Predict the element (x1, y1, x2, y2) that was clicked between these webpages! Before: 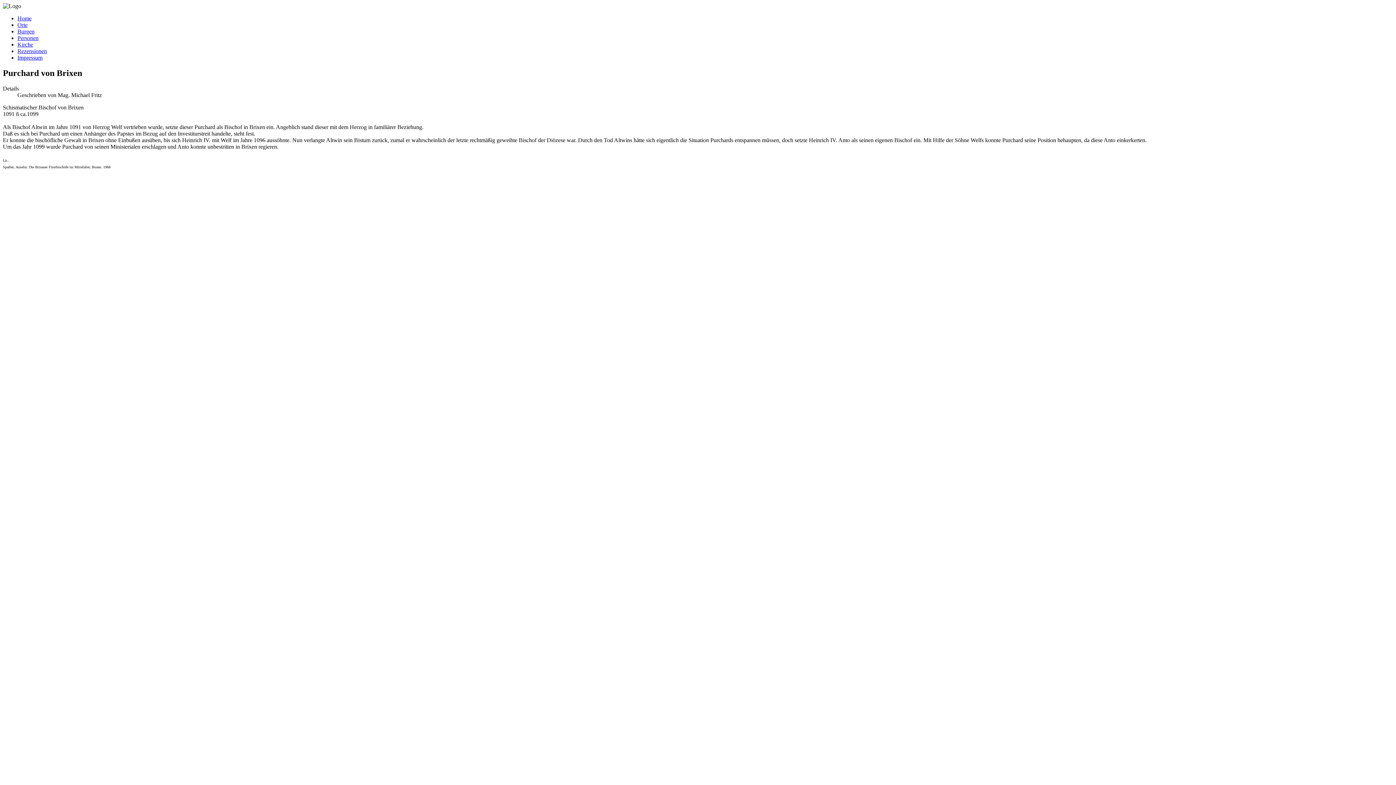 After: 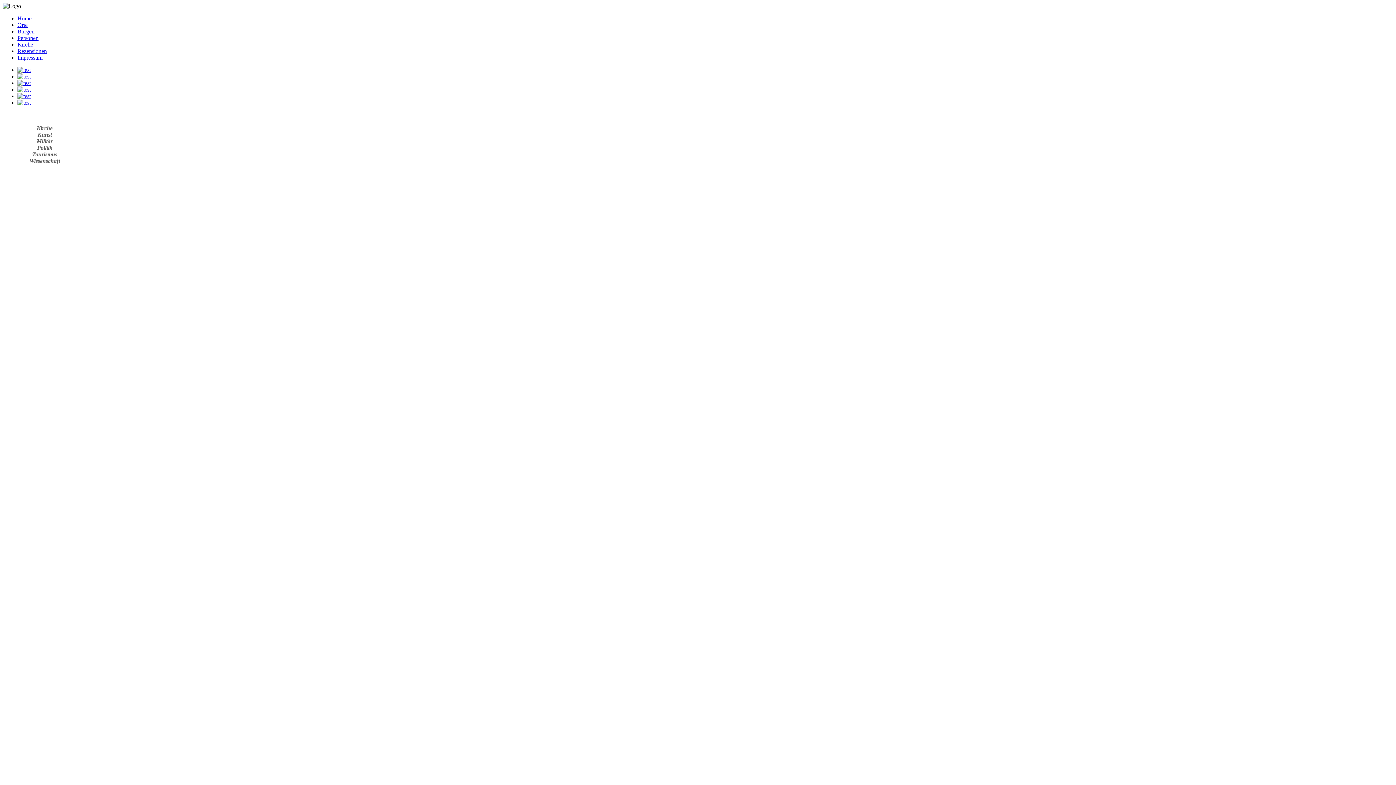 Action: bbox: (17, 34, 38, 41) label: Personen